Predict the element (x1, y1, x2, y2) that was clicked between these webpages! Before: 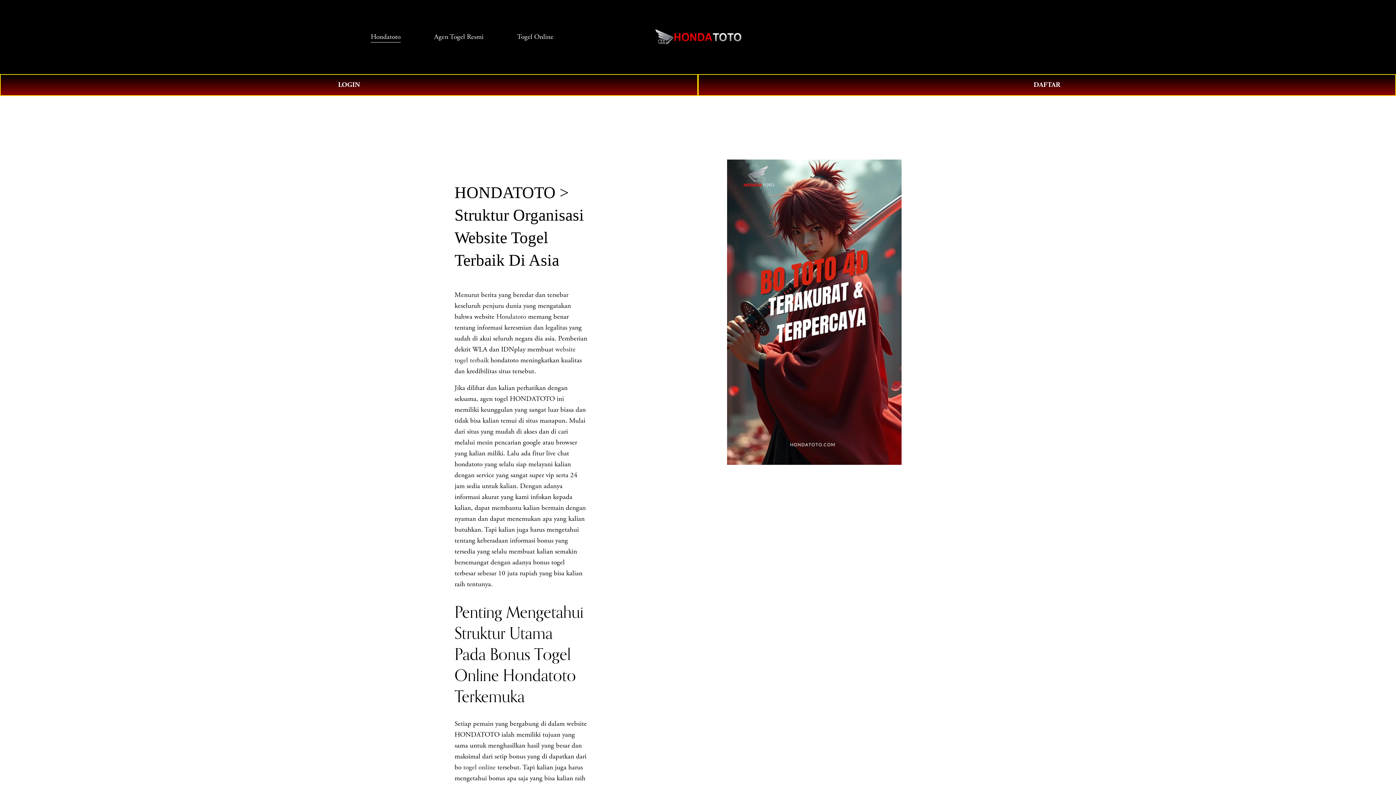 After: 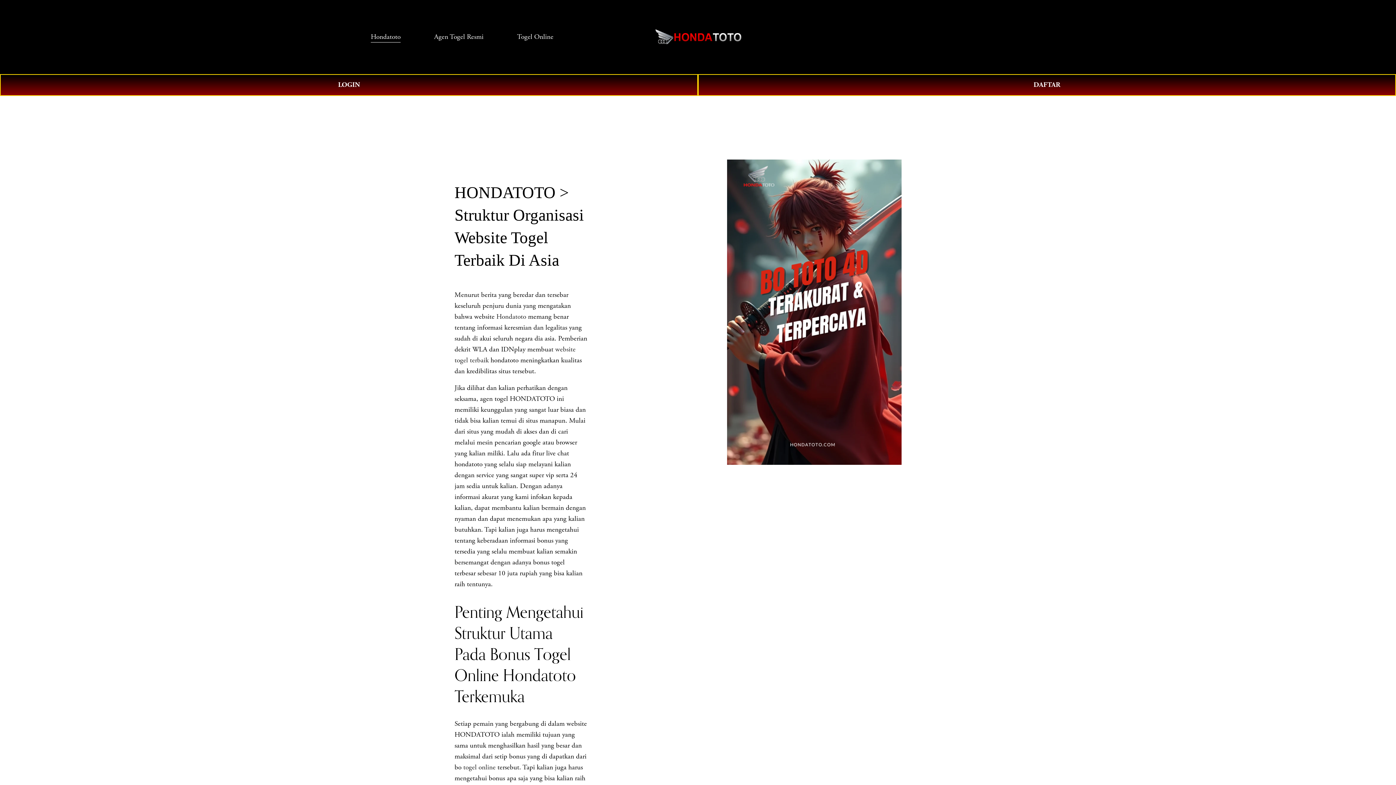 Action: bbox: (370, 30, 400, 43) label: Hondatoto